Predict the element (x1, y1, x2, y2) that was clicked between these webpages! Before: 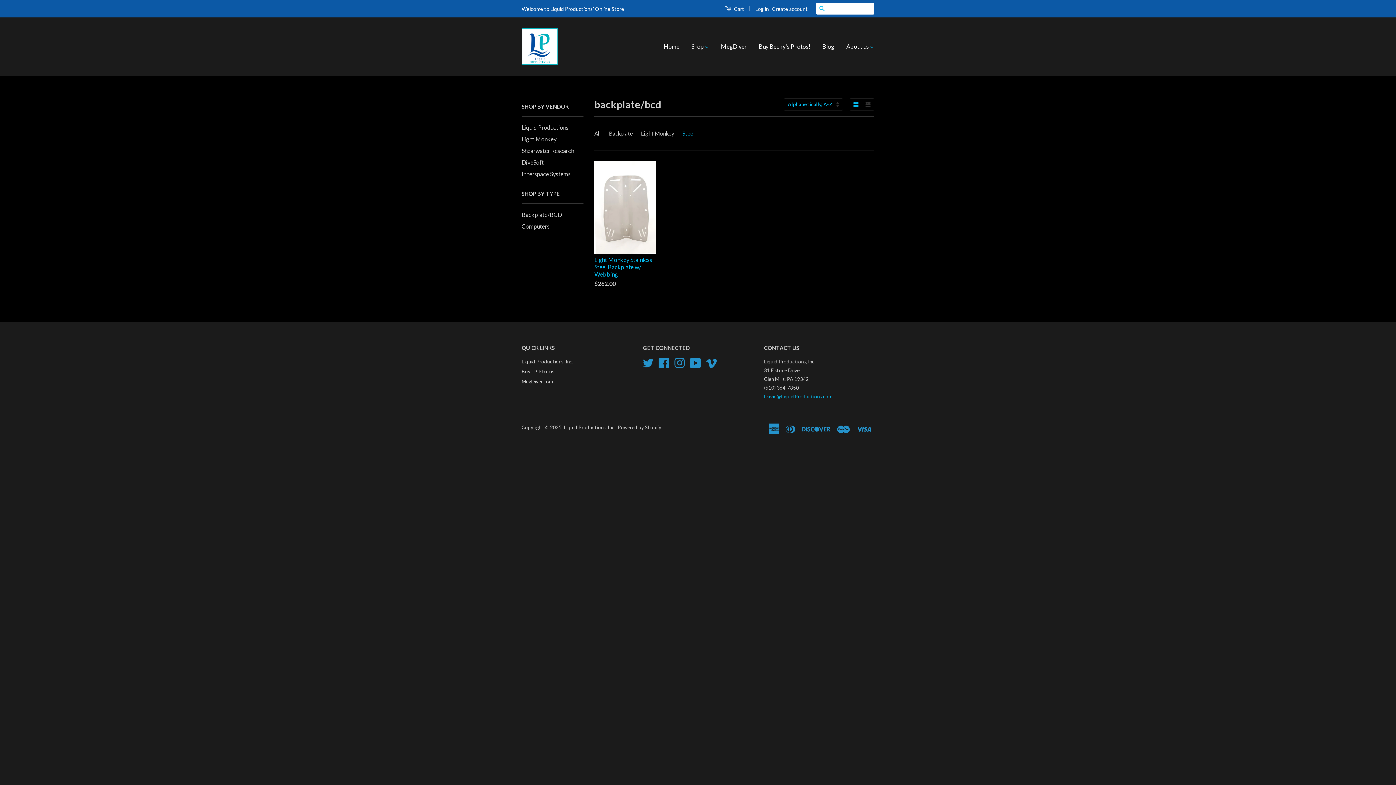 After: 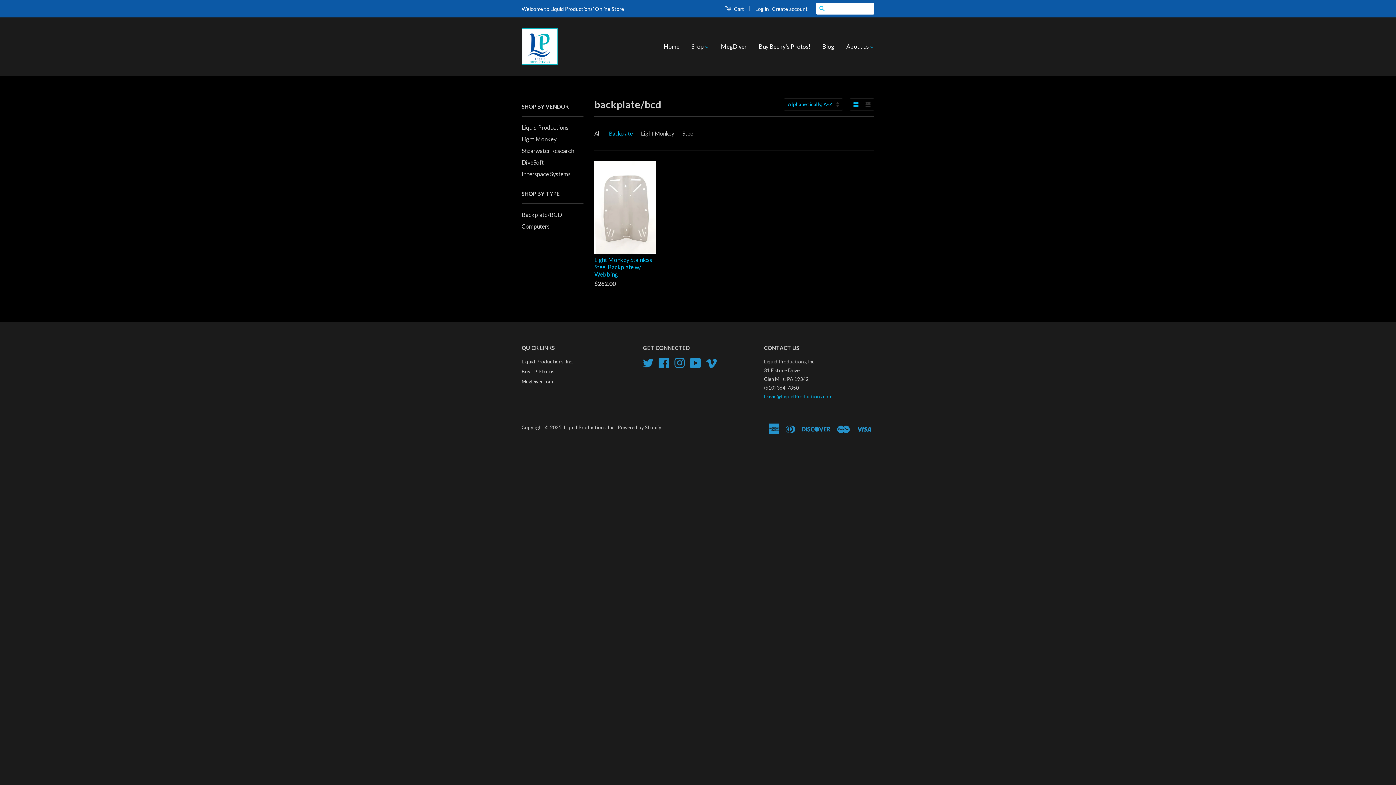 Action: bbox: (609, 128, 635, 139) label: Backplate